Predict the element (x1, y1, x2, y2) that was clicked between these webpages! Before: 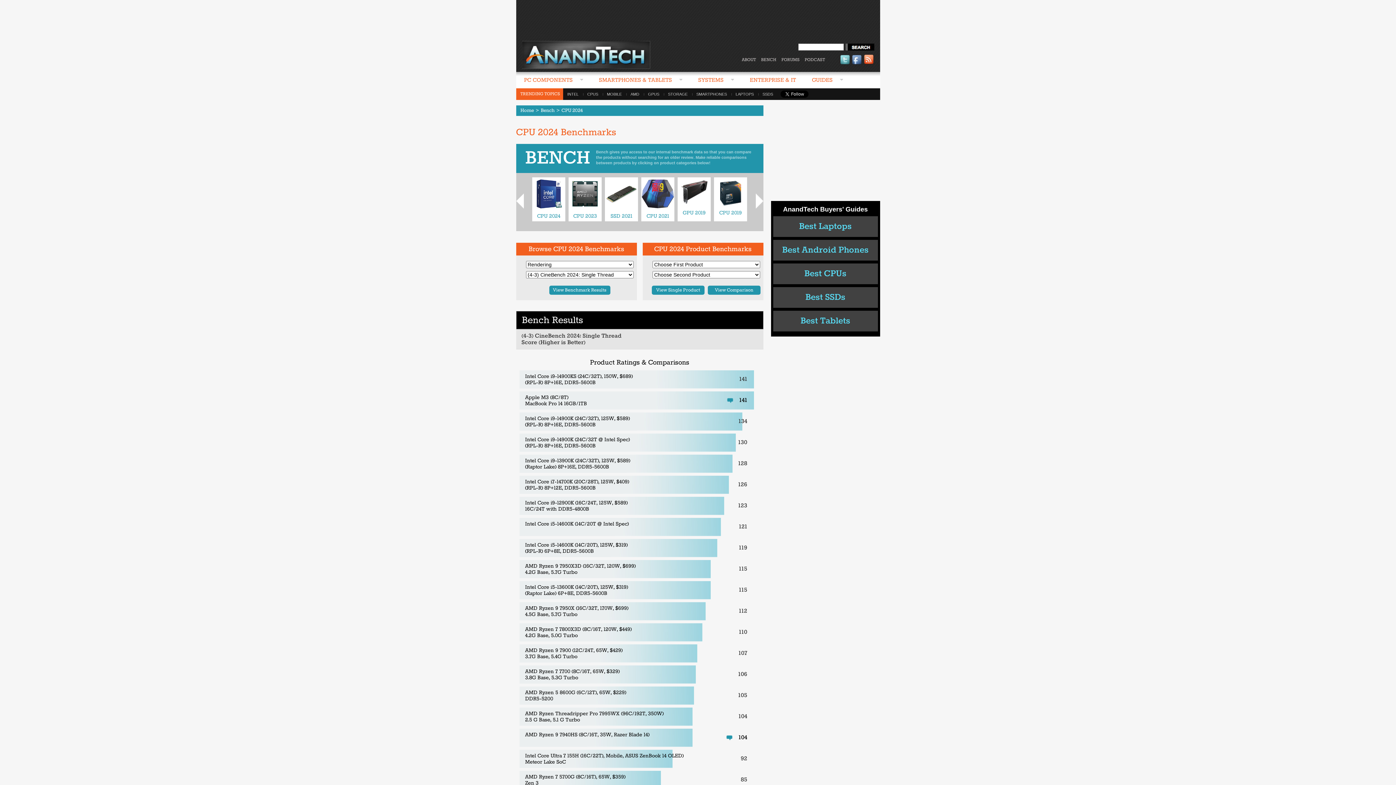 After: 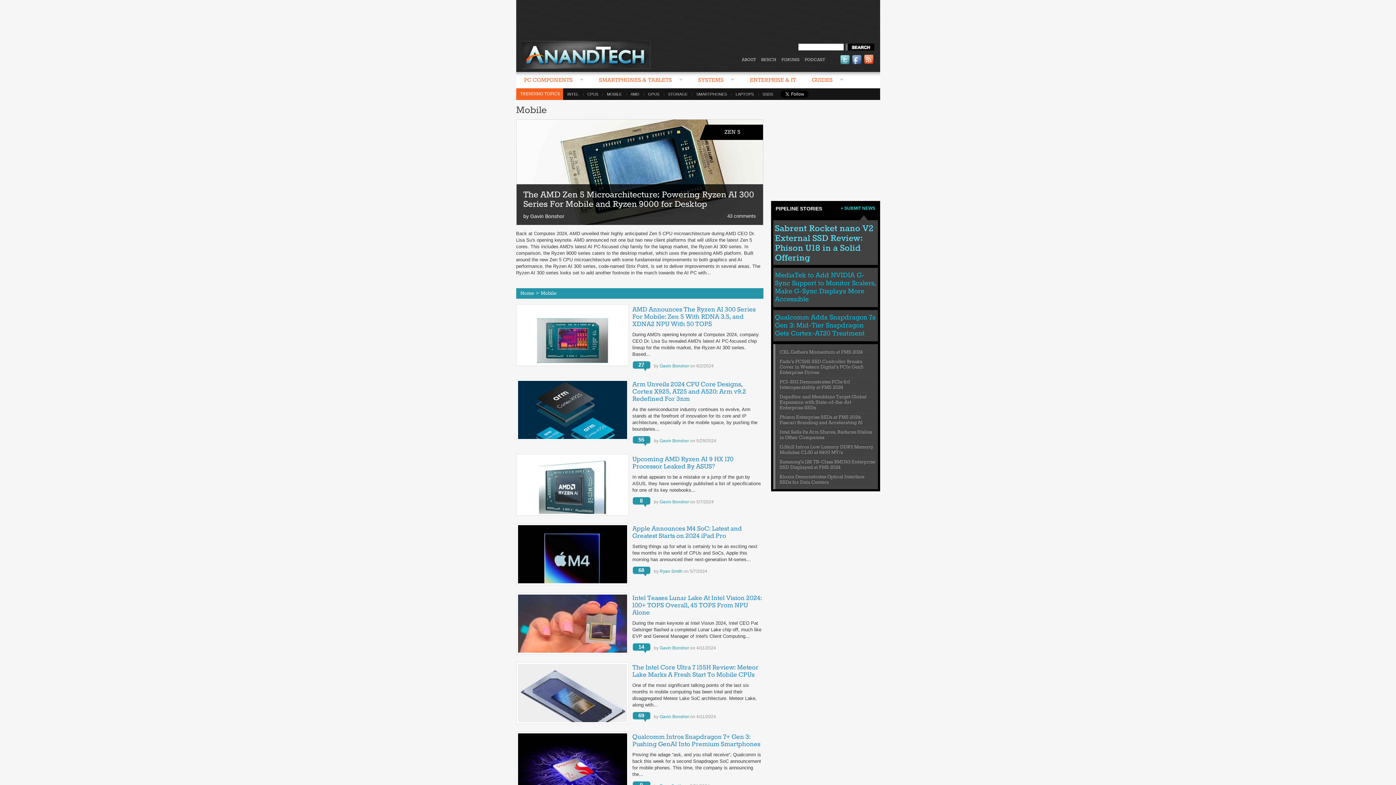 Action: bbox: (602, 92, 626, 96) label: MOBILE